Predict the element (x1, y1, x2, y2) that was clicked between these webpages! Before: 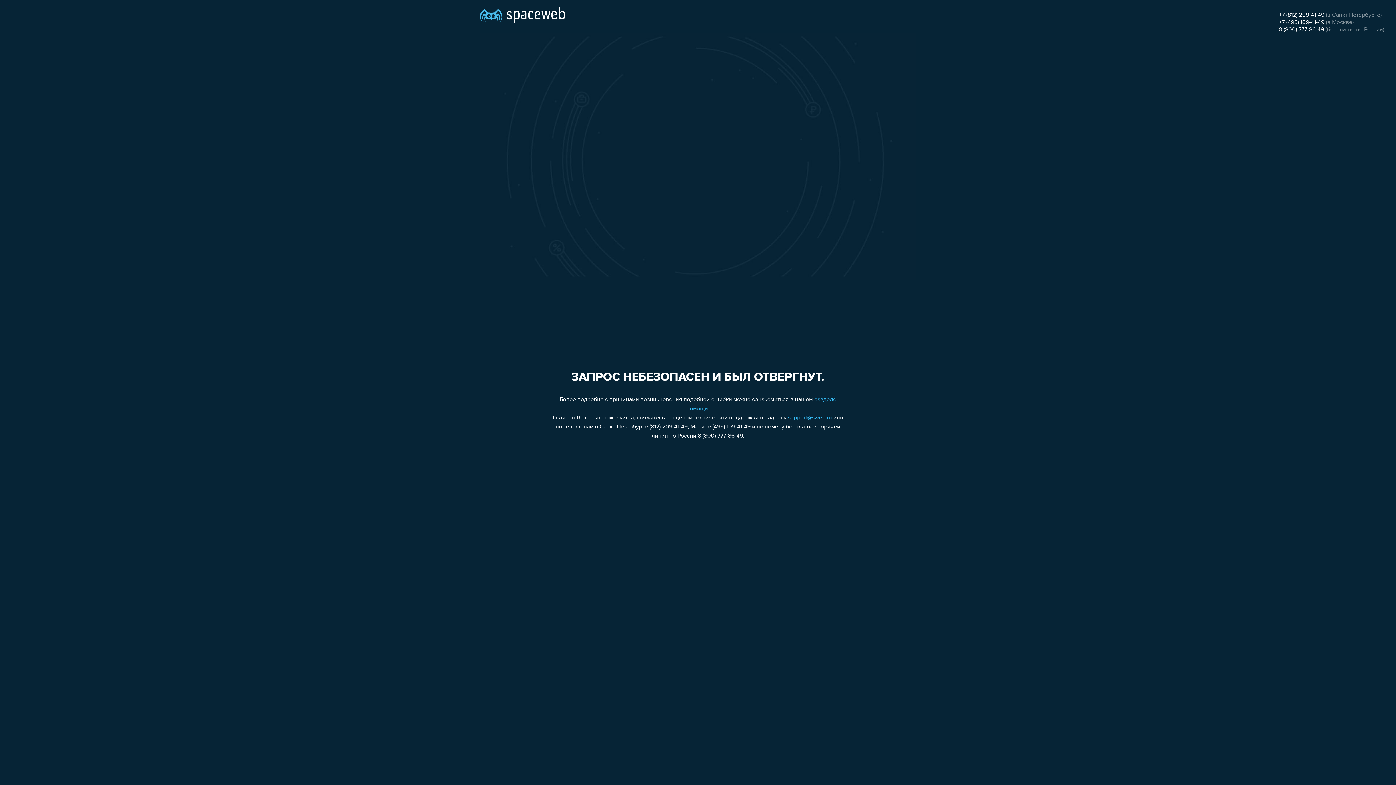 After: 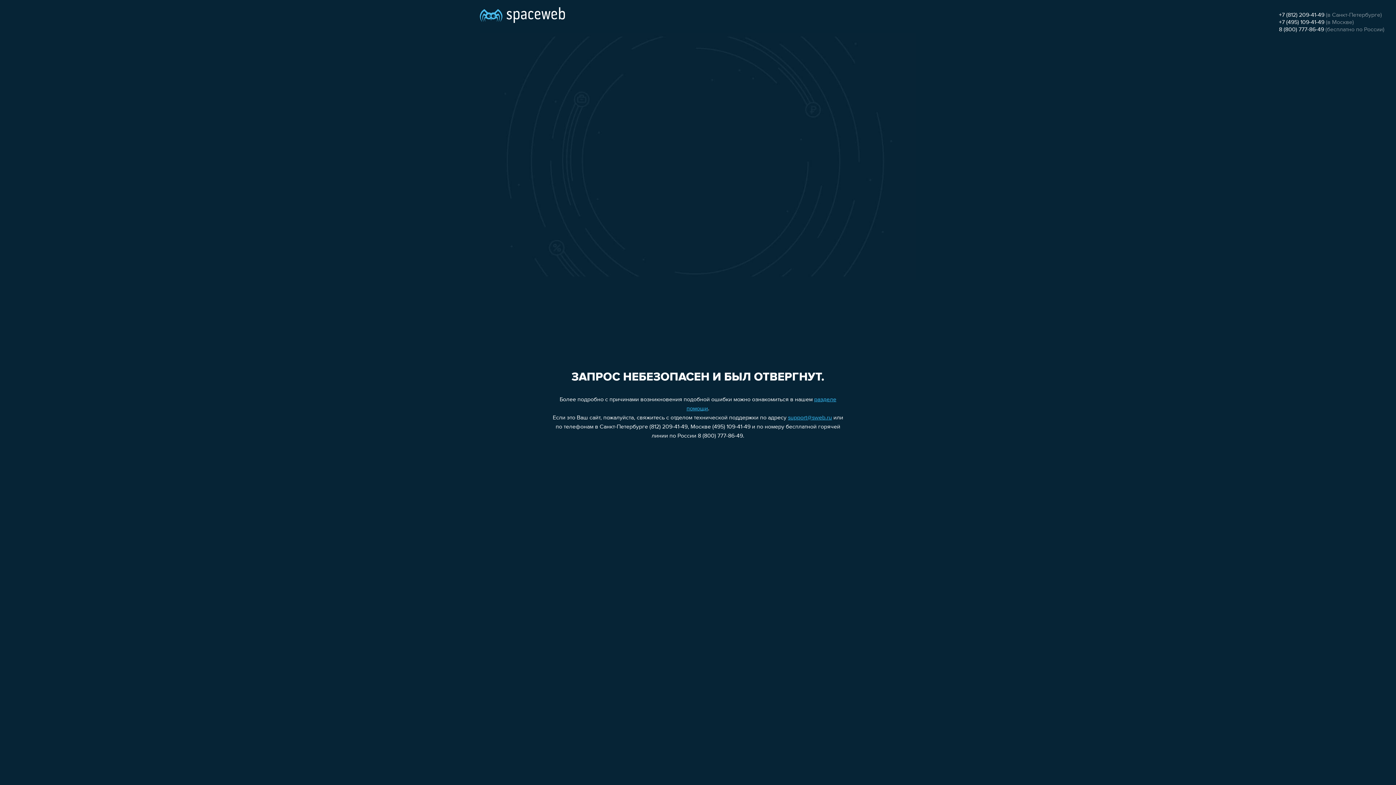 Action: label: 8 (800) 777-86-49 bbox: (1279, 26, 1324, 32)